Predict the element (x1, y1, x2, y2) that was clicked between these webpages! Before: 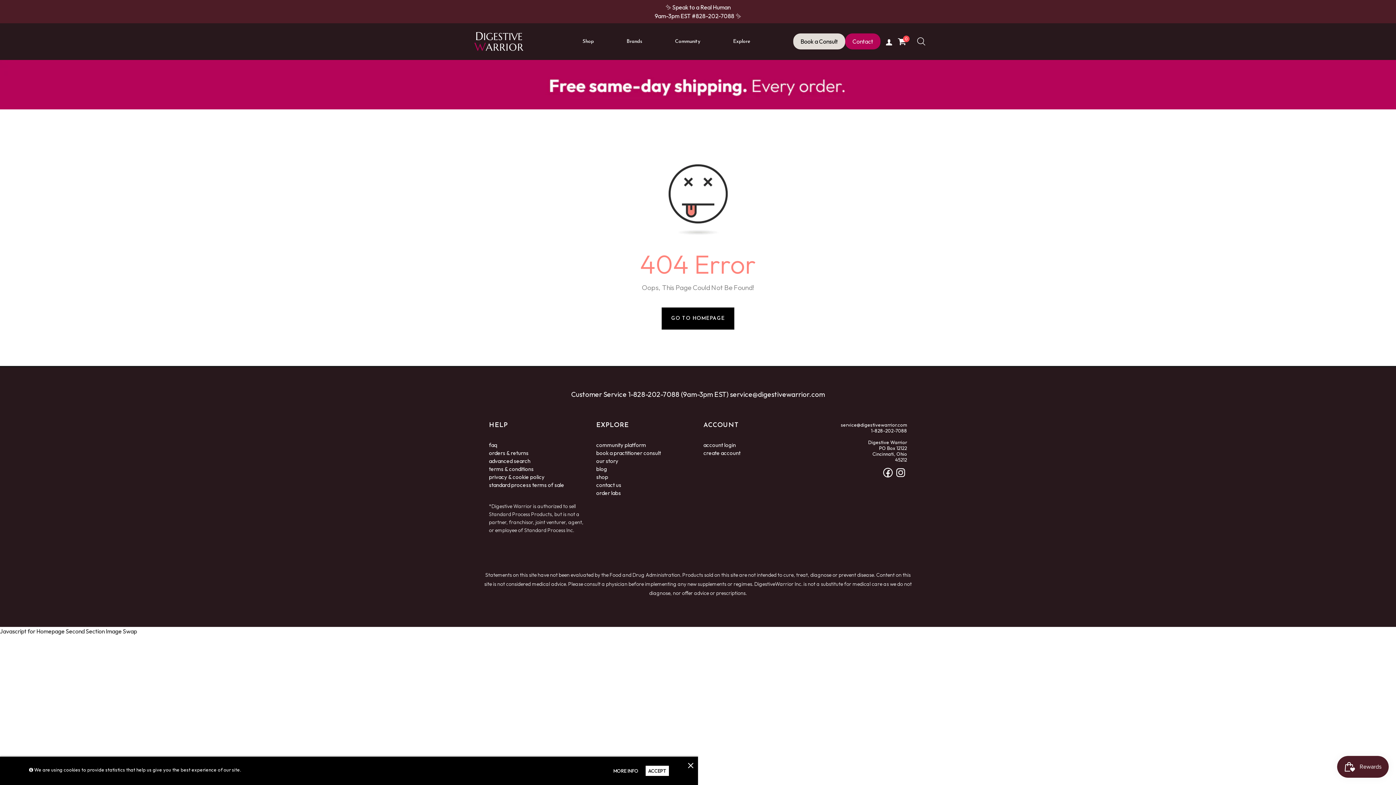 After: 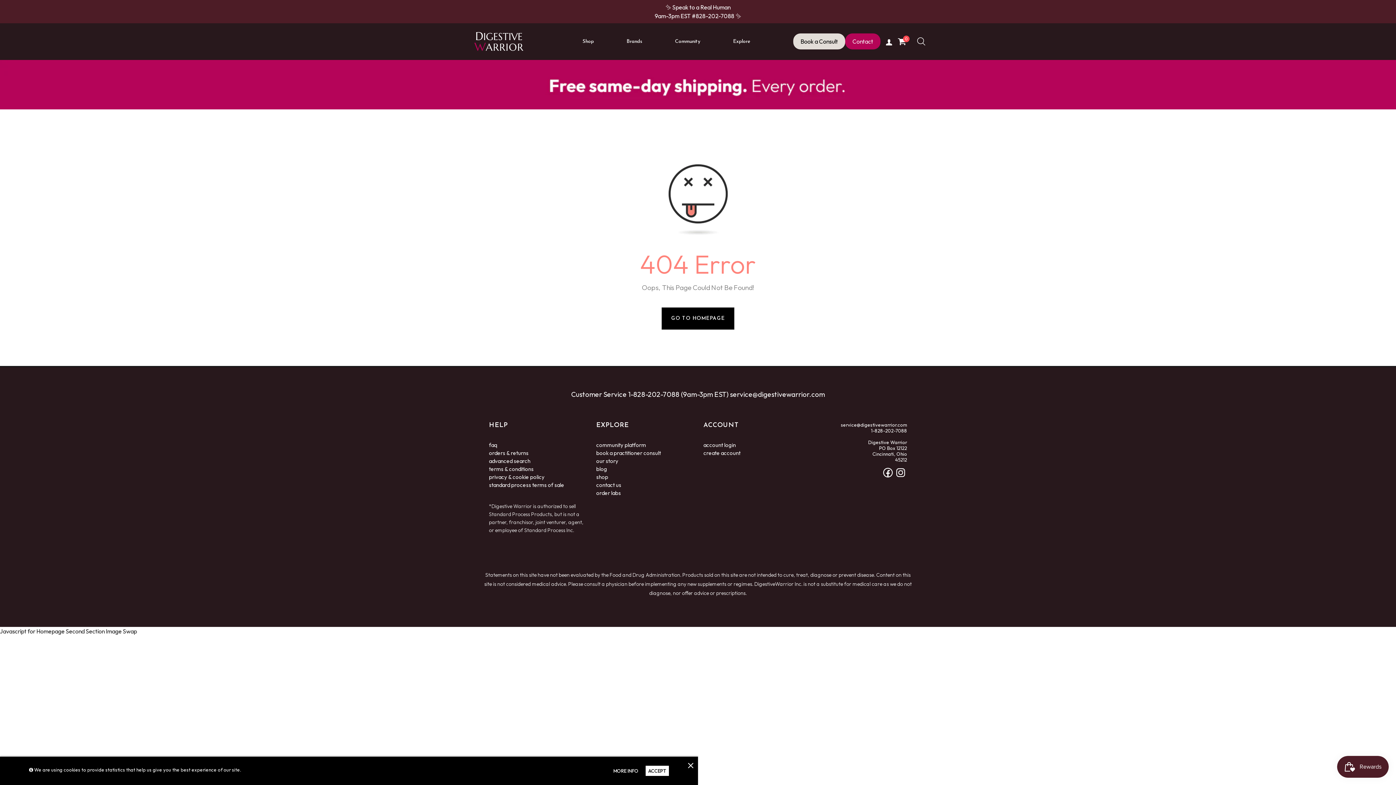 Action: label: service@digestivewarrior.com bbox: (841, 422, 907, 428)